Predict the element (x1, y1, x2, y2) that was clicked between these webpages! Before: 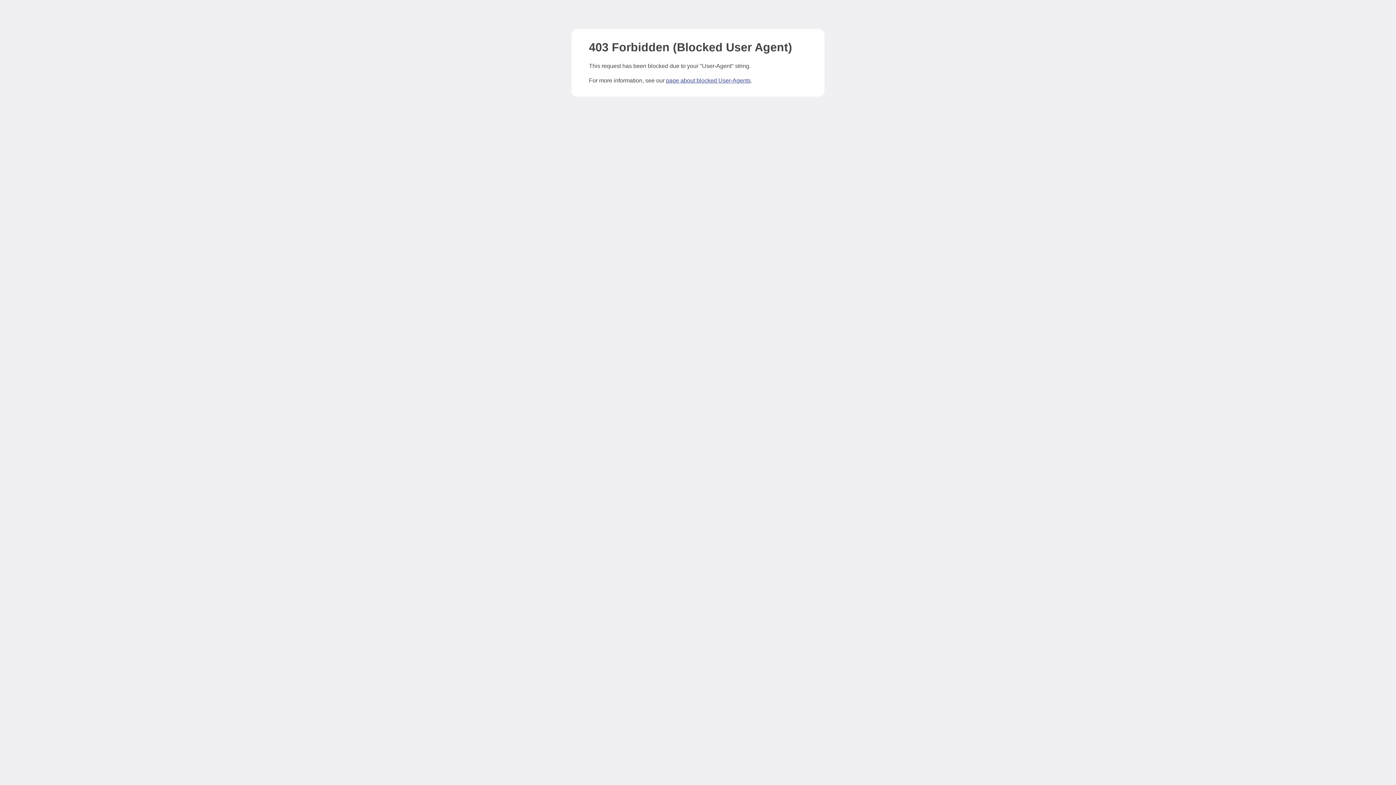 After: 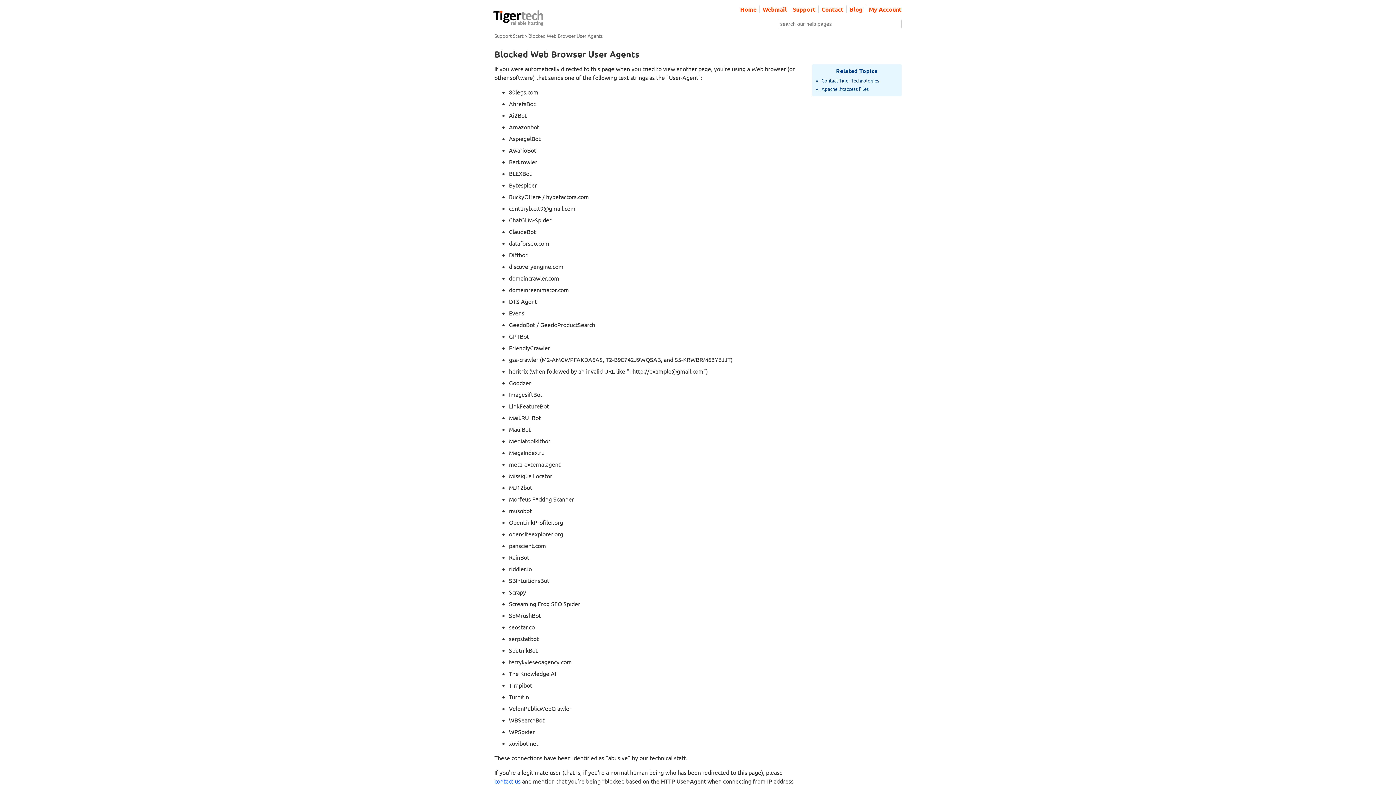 Action: label: page about blocked User-Agents bbox: (666, 77, 750, 83)